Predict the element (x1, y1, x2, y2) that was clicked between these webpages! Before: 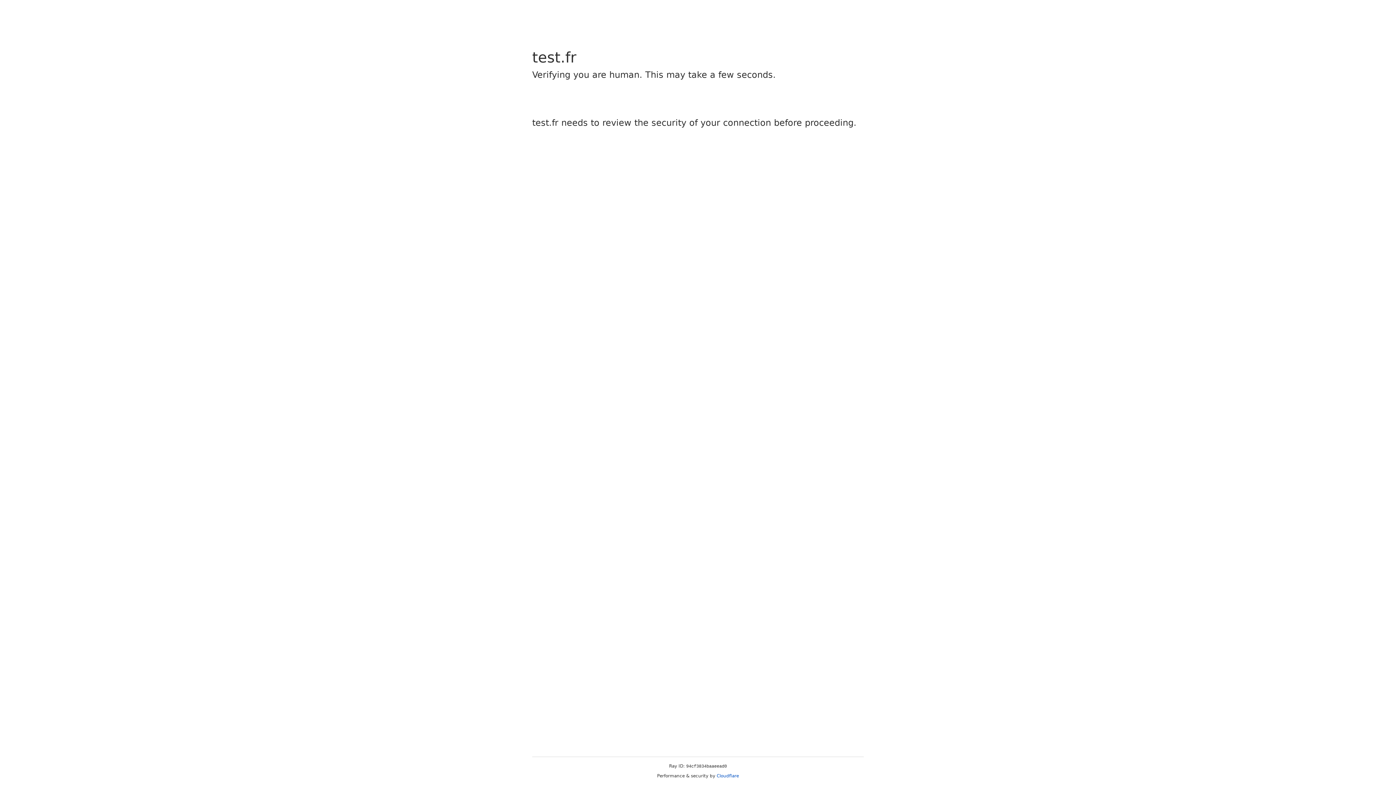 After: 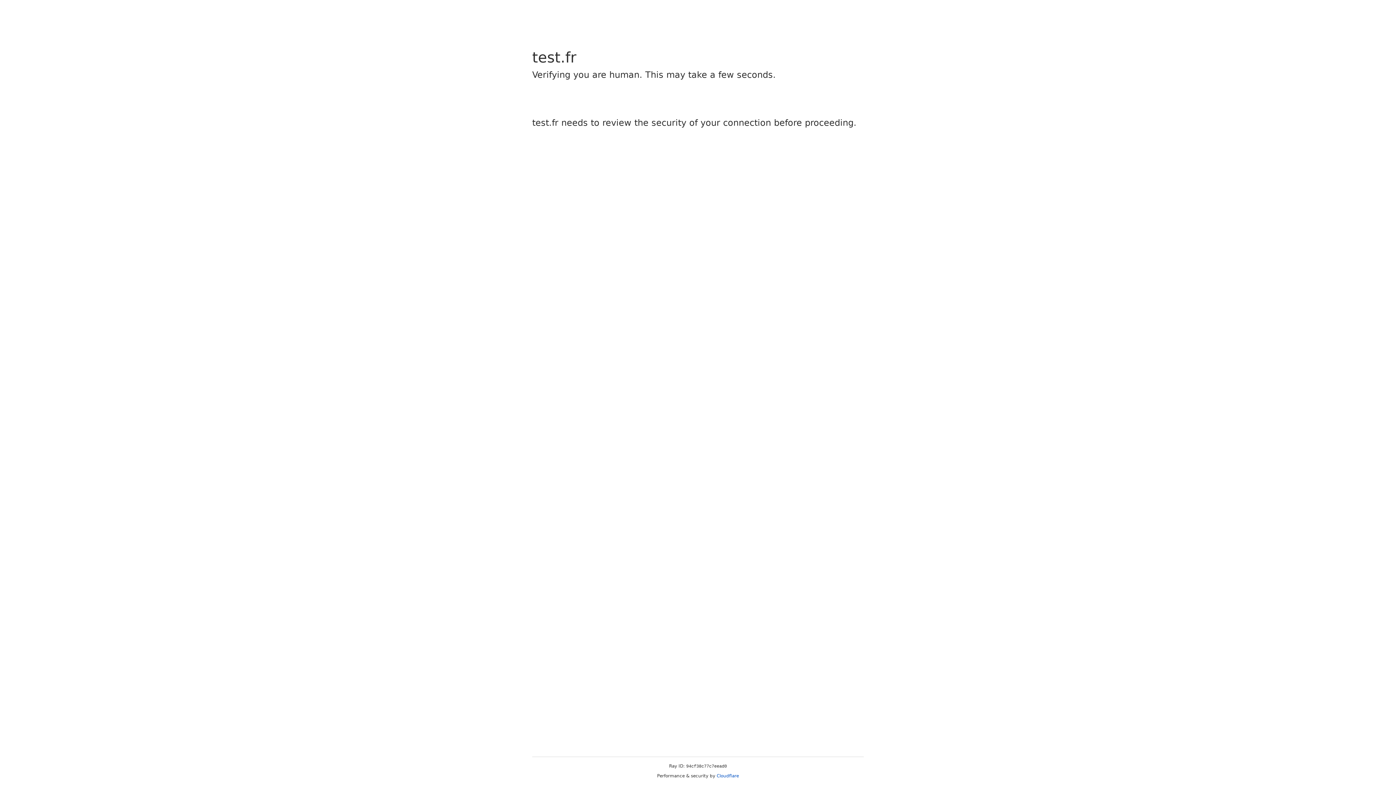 Action: label: Cloudflare bbox: (716, 773, 739, 778)